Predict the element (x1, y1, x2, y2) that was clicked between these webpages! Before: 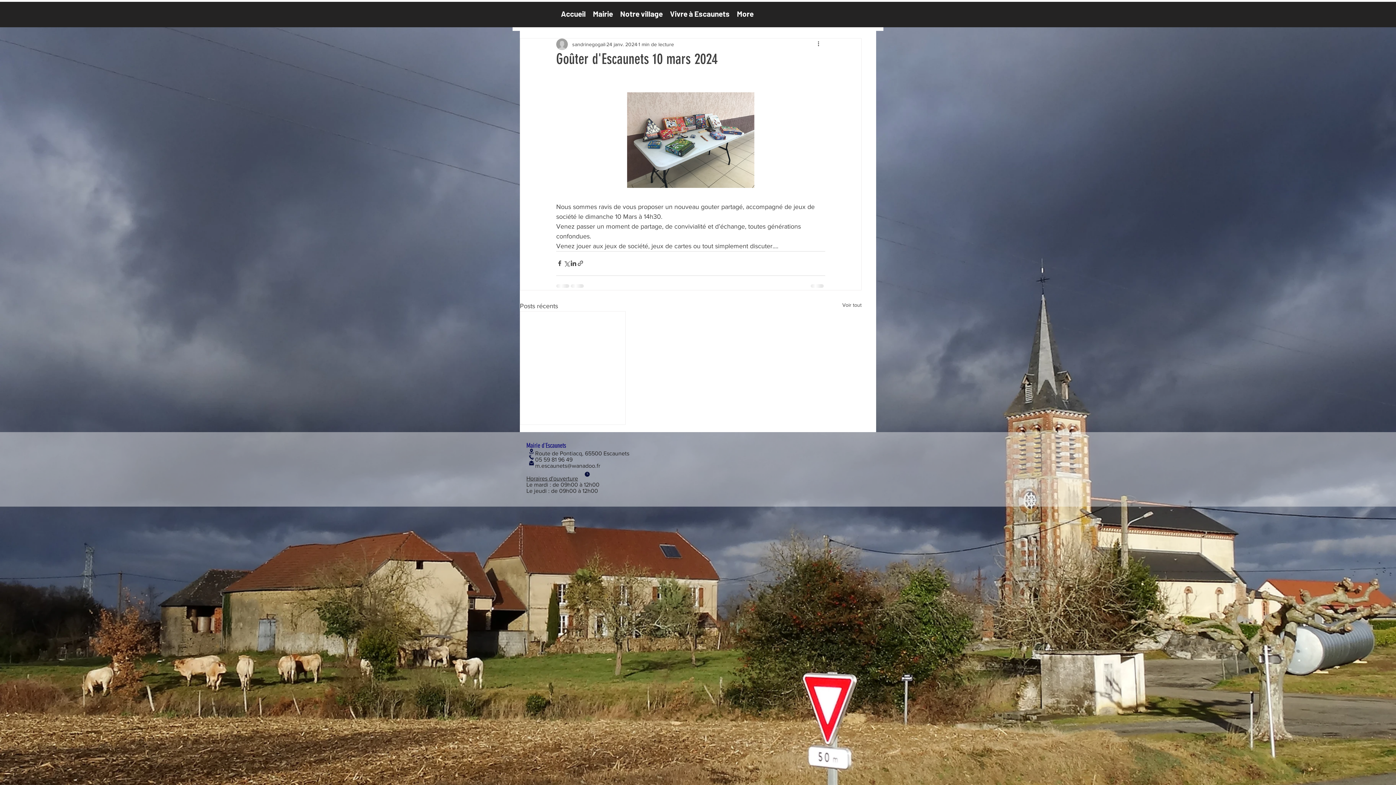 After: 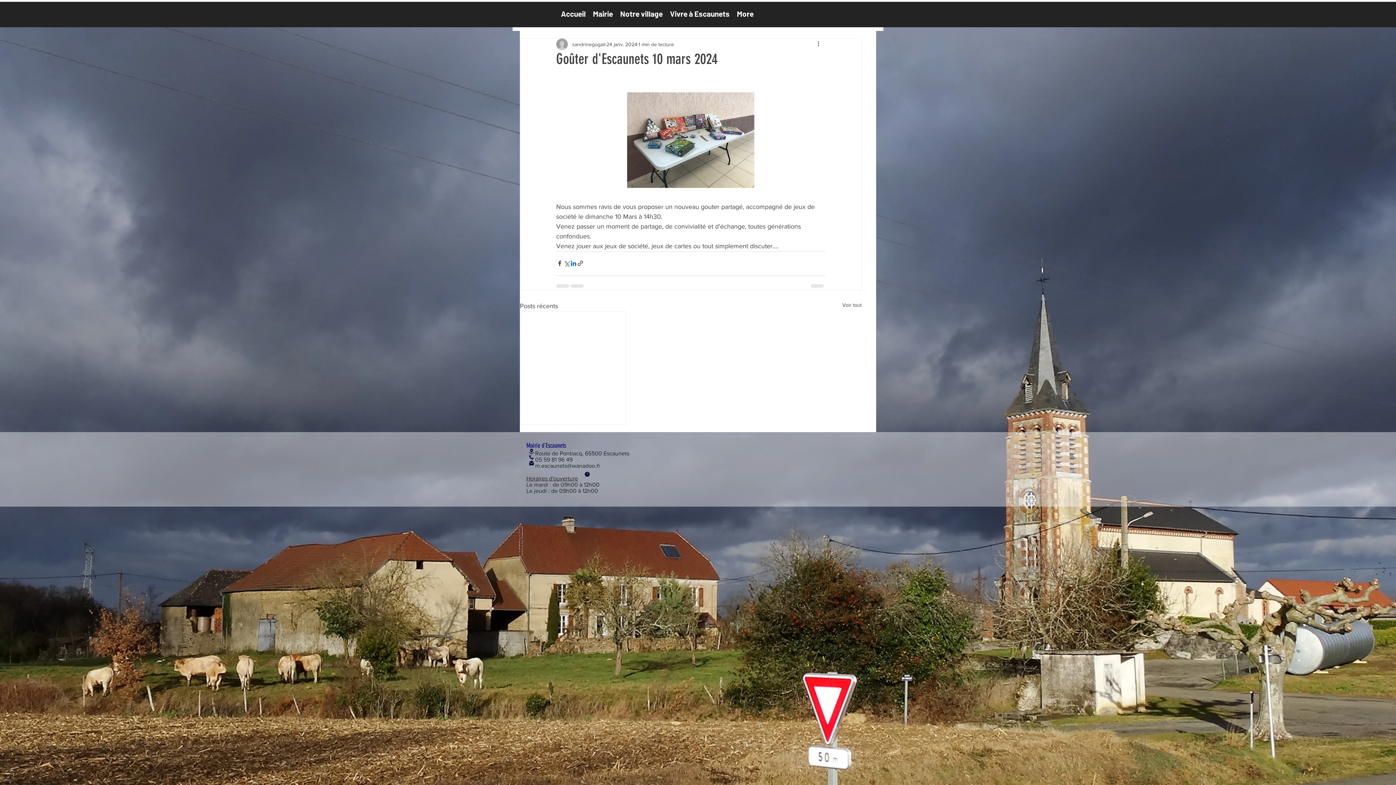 Action: label: Partager via LinkedIn bbox: (570, 260, 577, 266)